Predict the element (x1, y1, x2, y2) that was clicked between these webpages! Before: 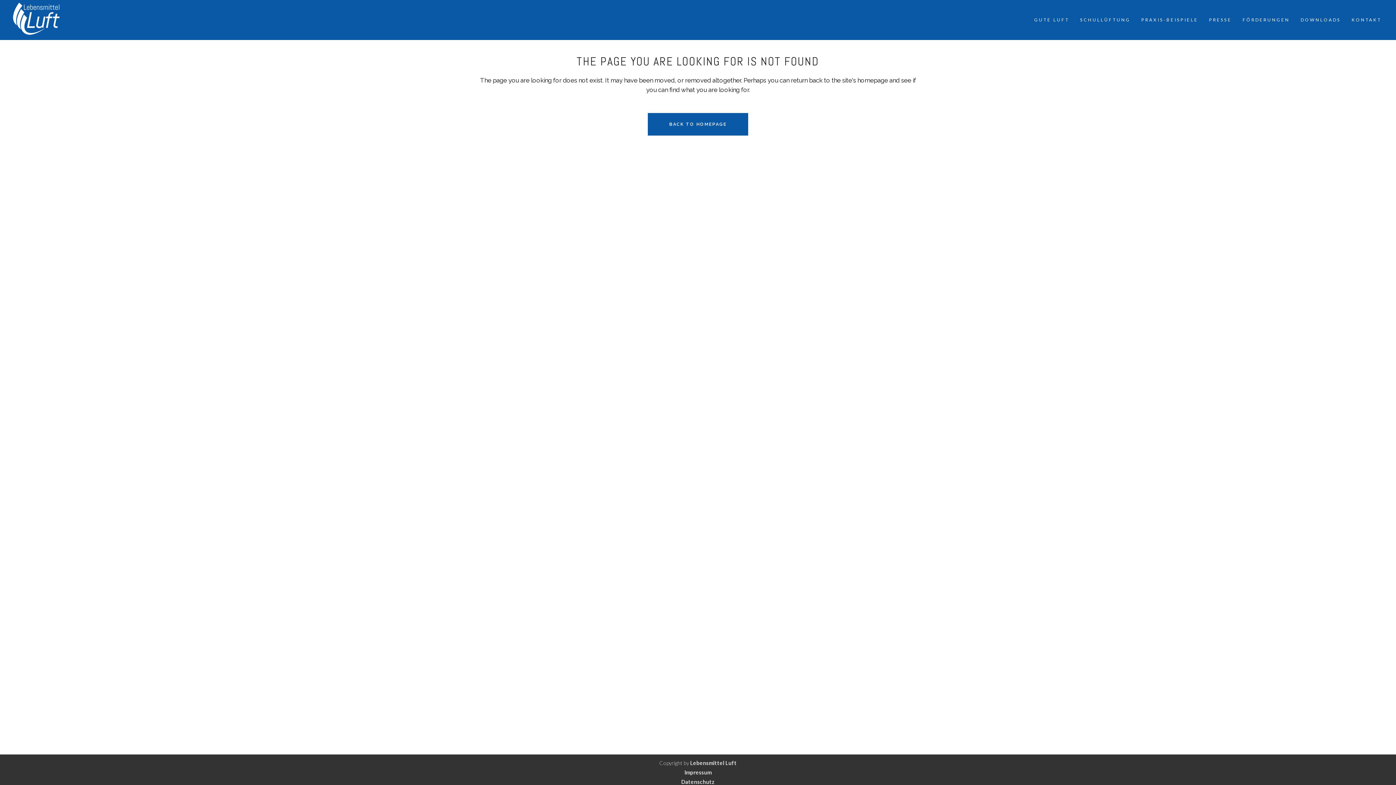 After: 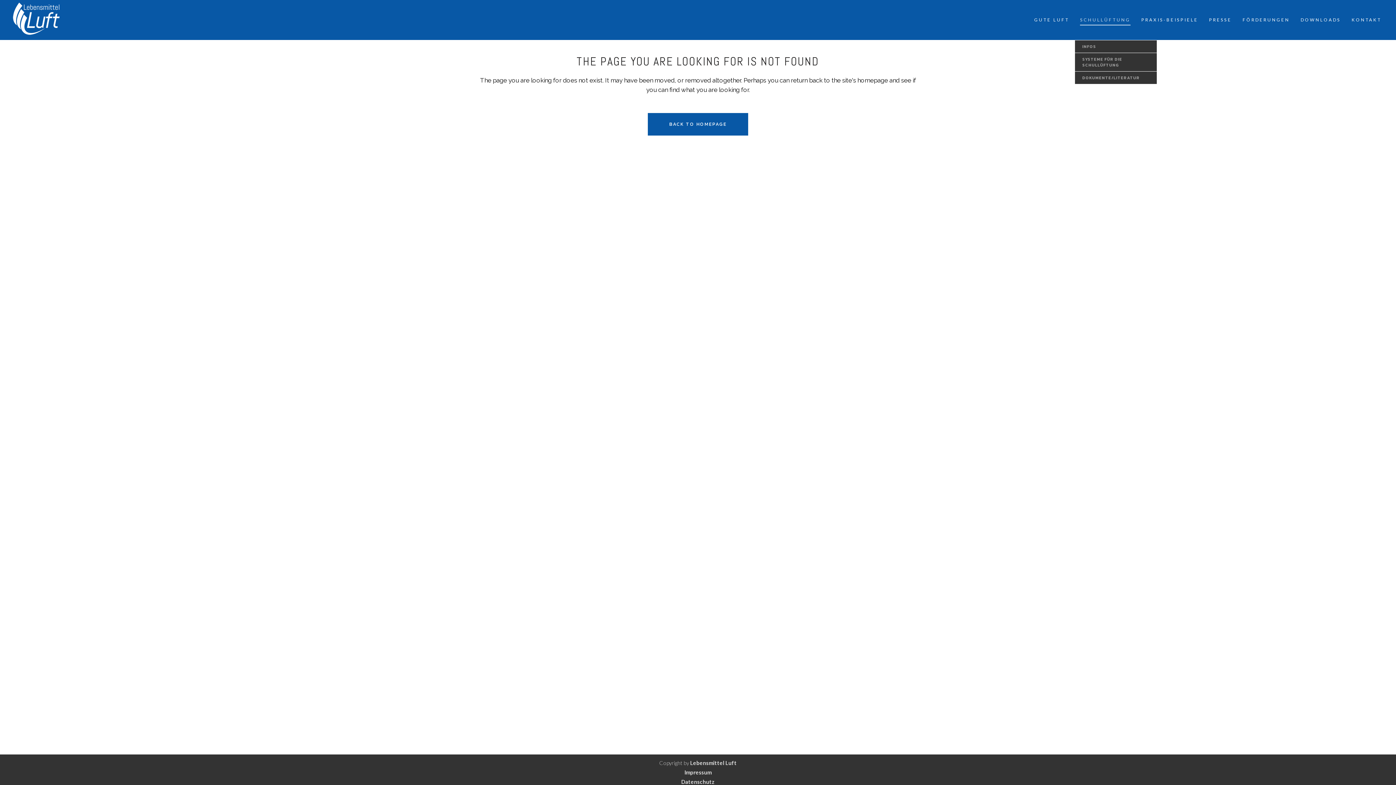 Action: label: SCHULLÜFTUNG bbox: (1075, 0, 1136, 40)